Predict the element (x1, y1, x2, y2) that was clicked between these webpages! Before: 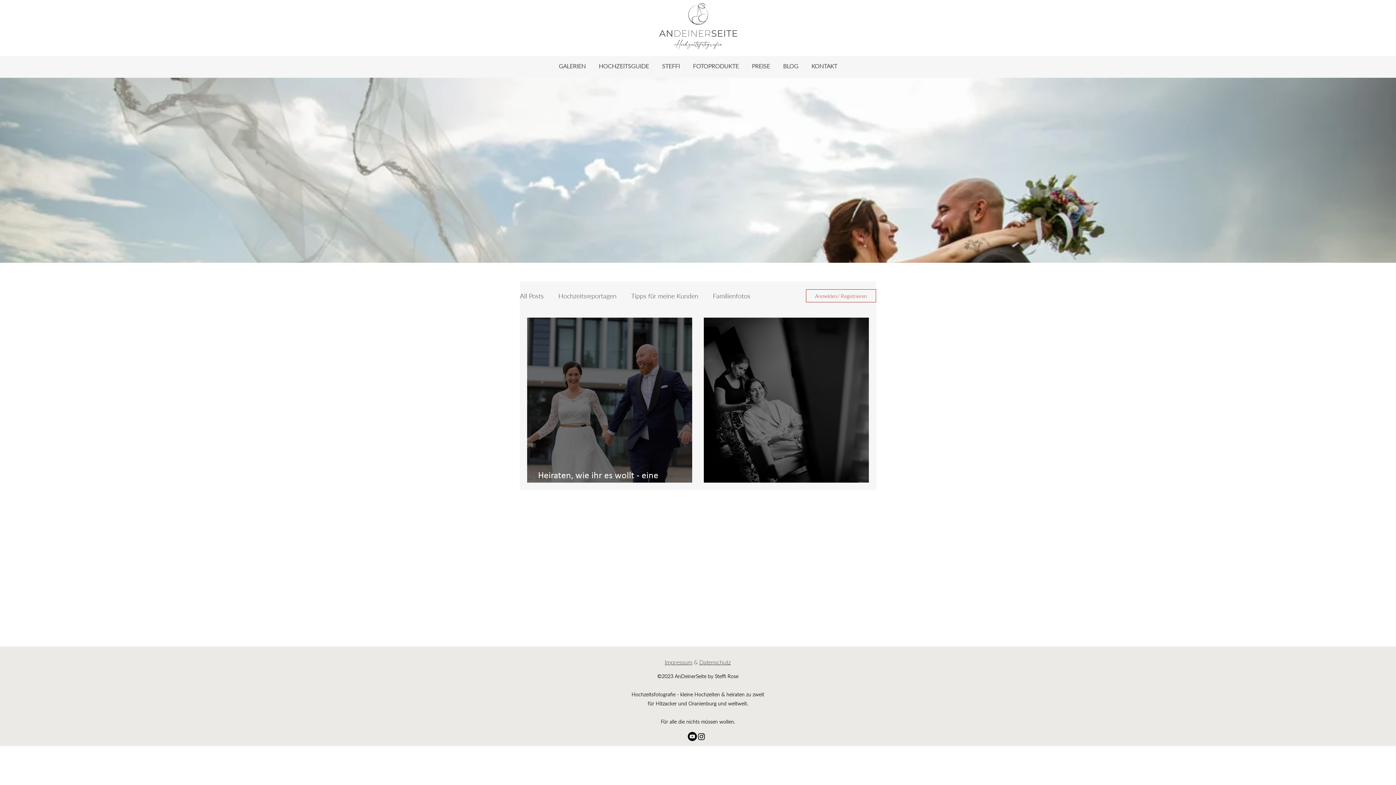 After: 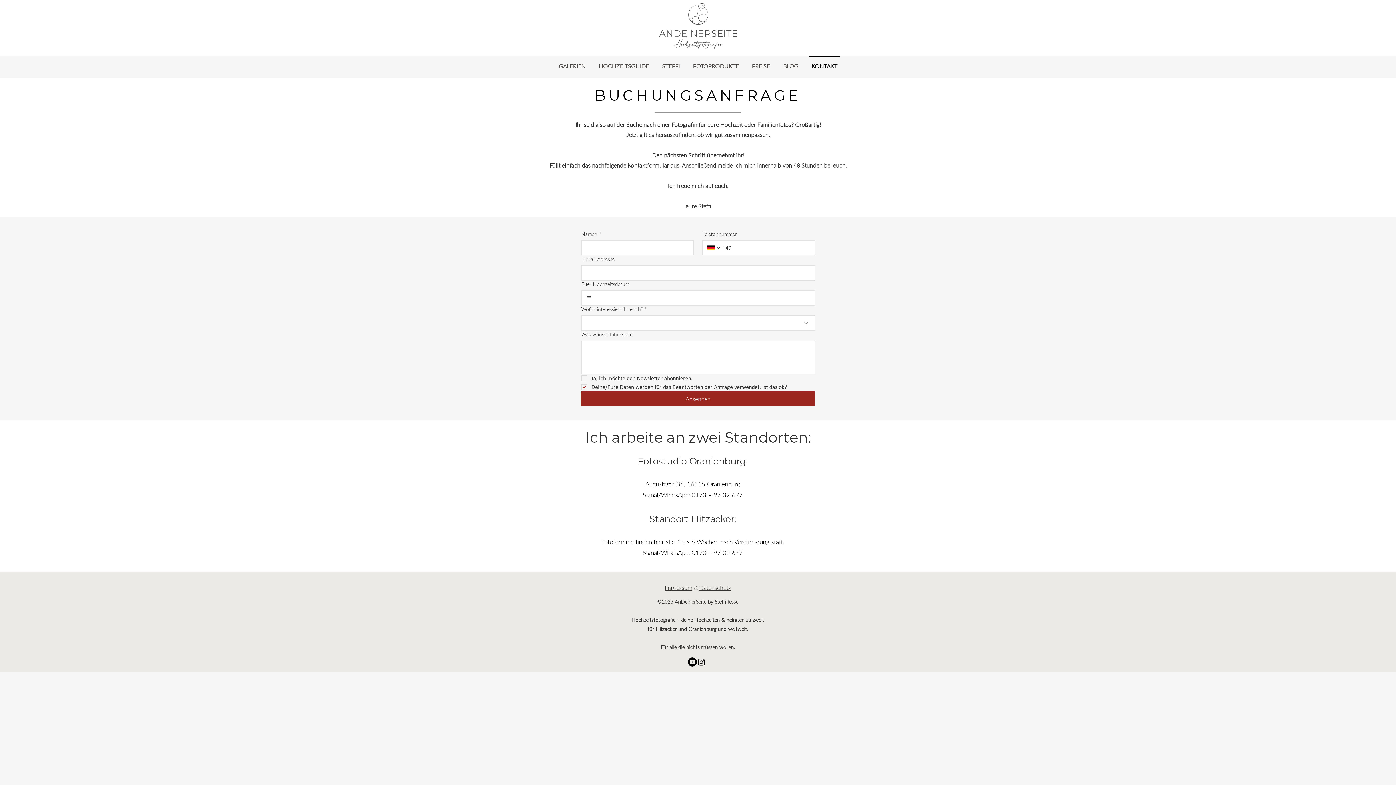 Action: bbox: (805, 56, 844, 69) label: KONTAKT